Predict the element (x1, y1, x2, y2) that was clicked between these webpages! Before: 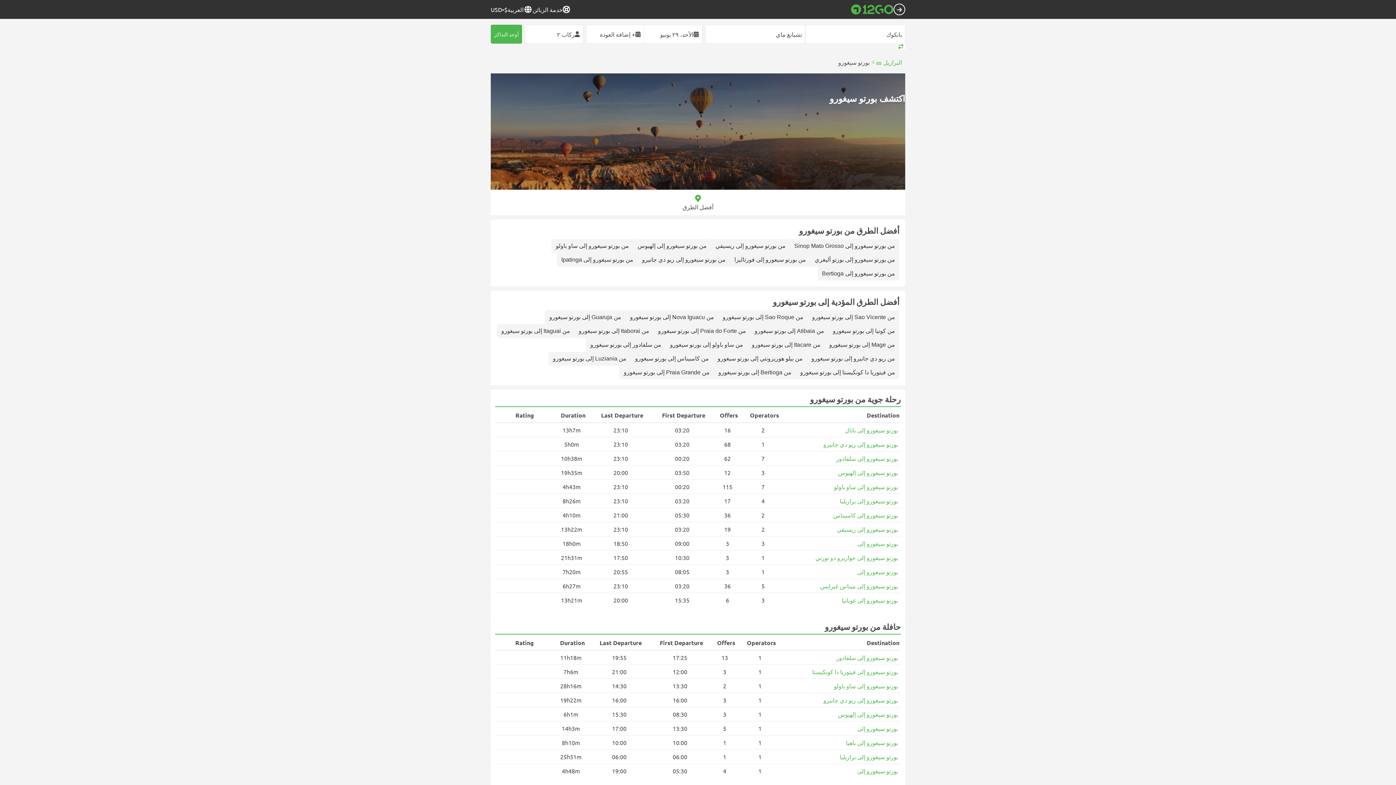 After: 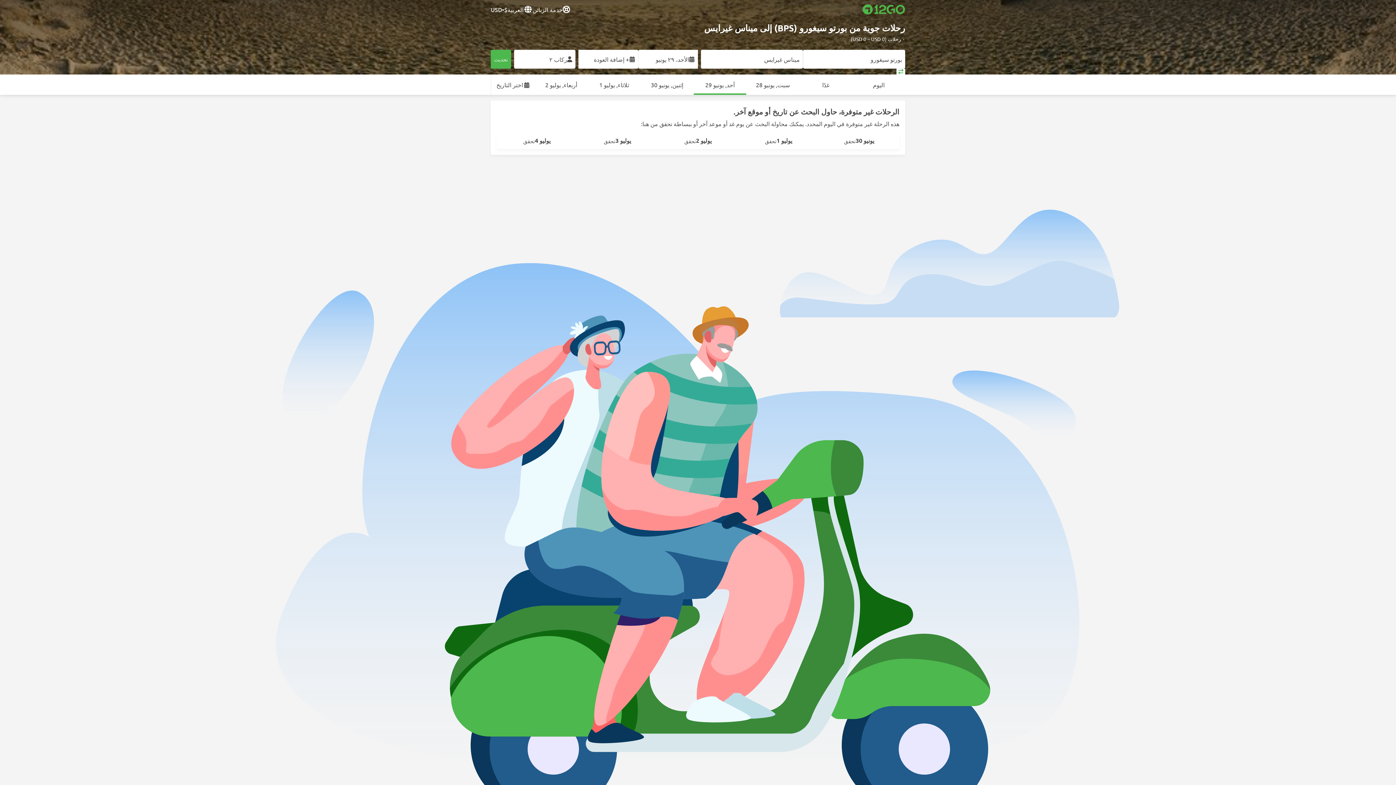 Action: label: بورتو سيغورو إلى ميناس غيرايس bbox: (820, 586, 898, 593)